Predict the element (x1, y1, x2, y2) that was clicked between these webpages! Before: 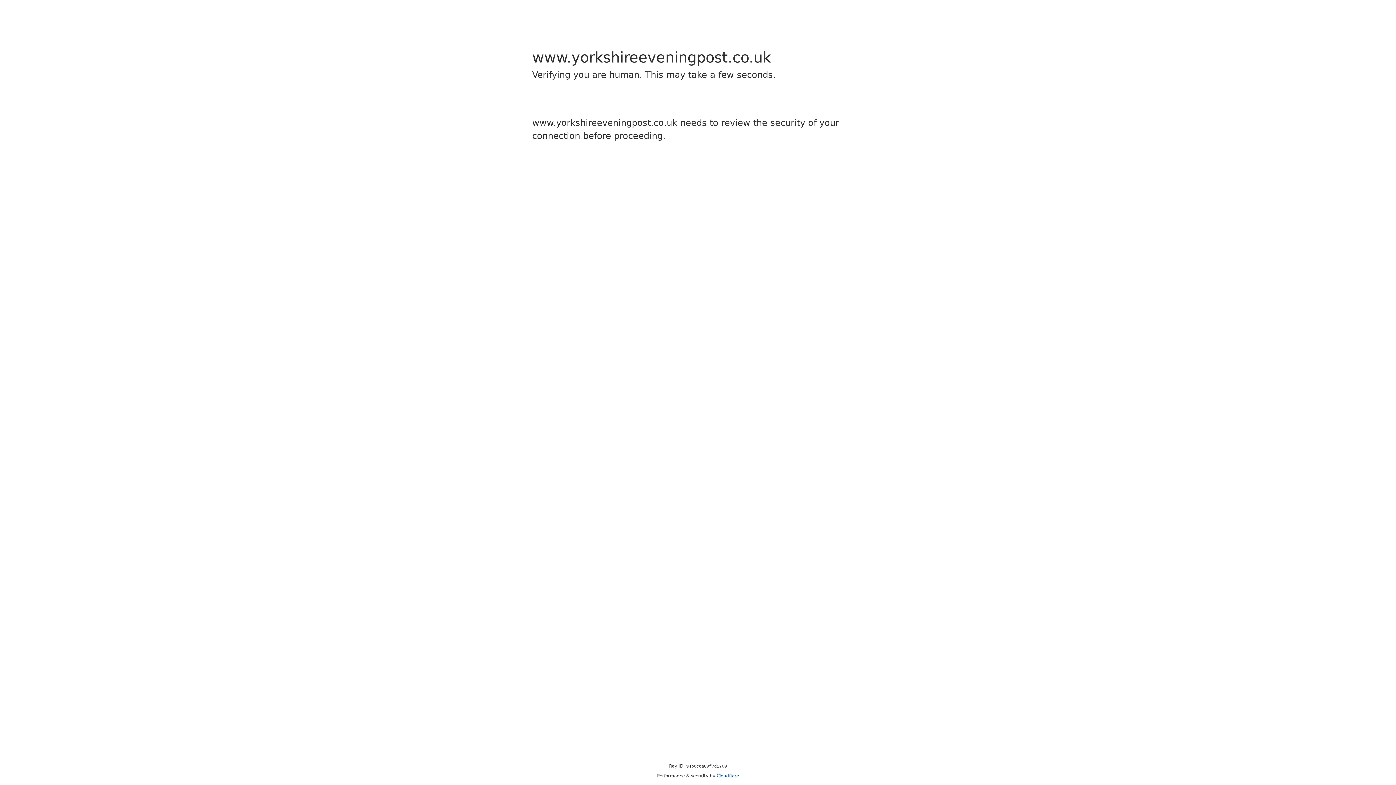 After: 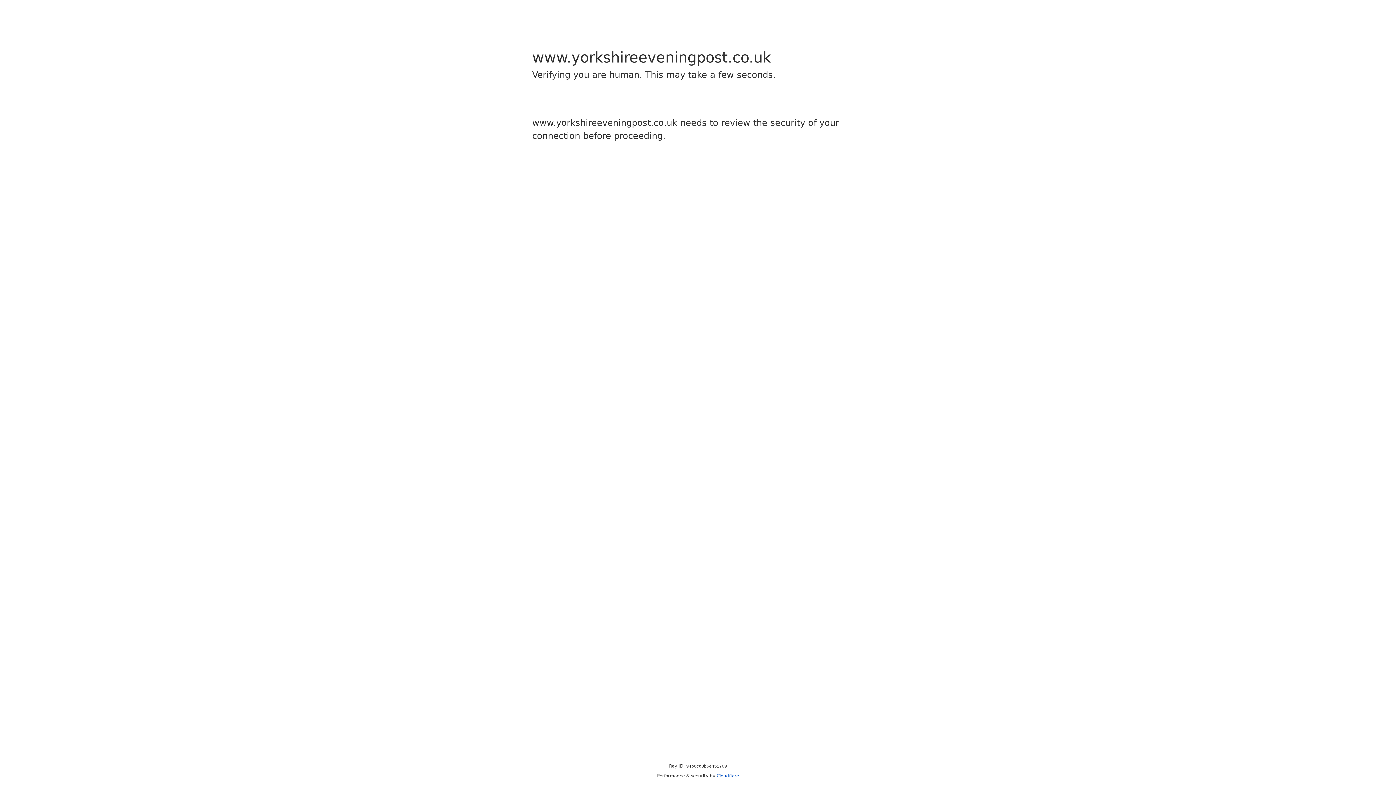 Action: label: Cloudflare bbox: (716, 773, 739, 778)